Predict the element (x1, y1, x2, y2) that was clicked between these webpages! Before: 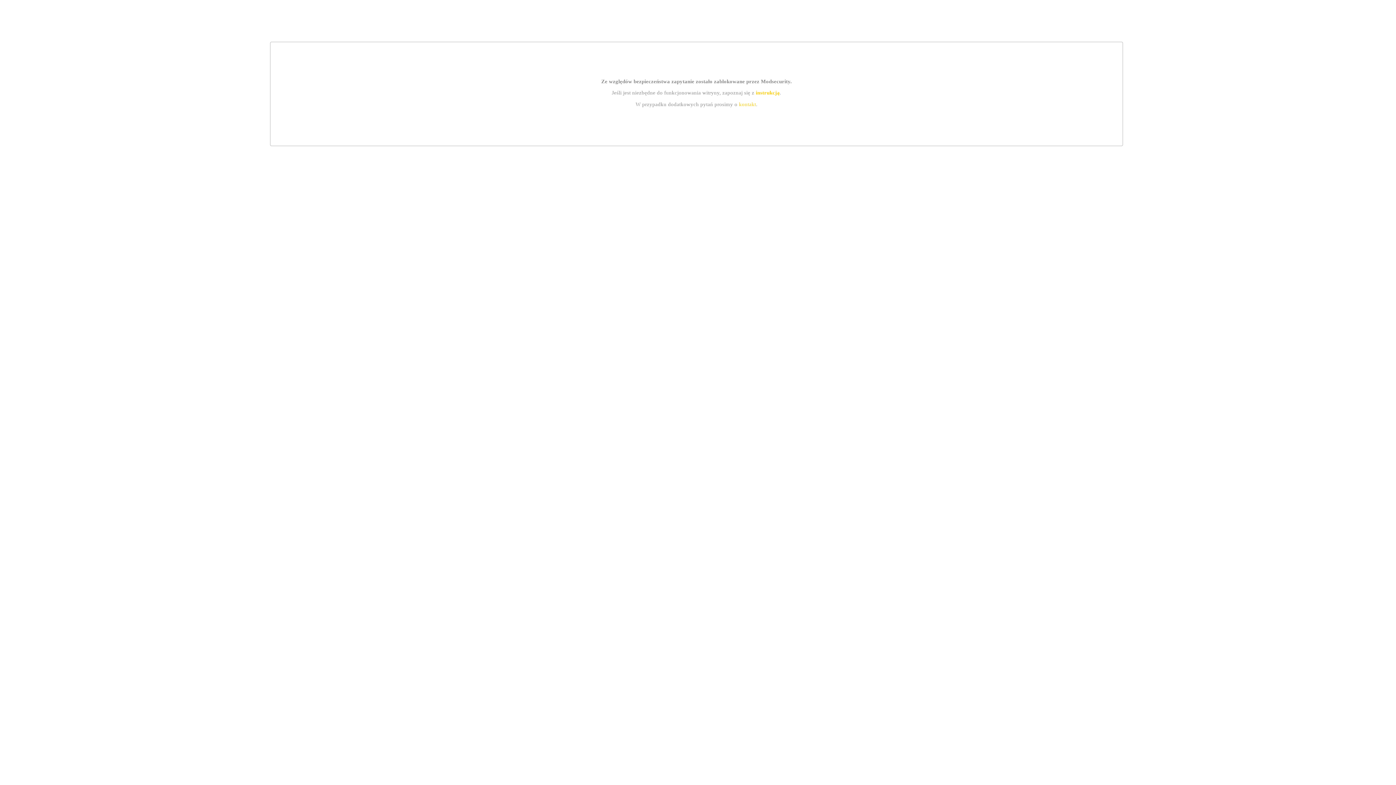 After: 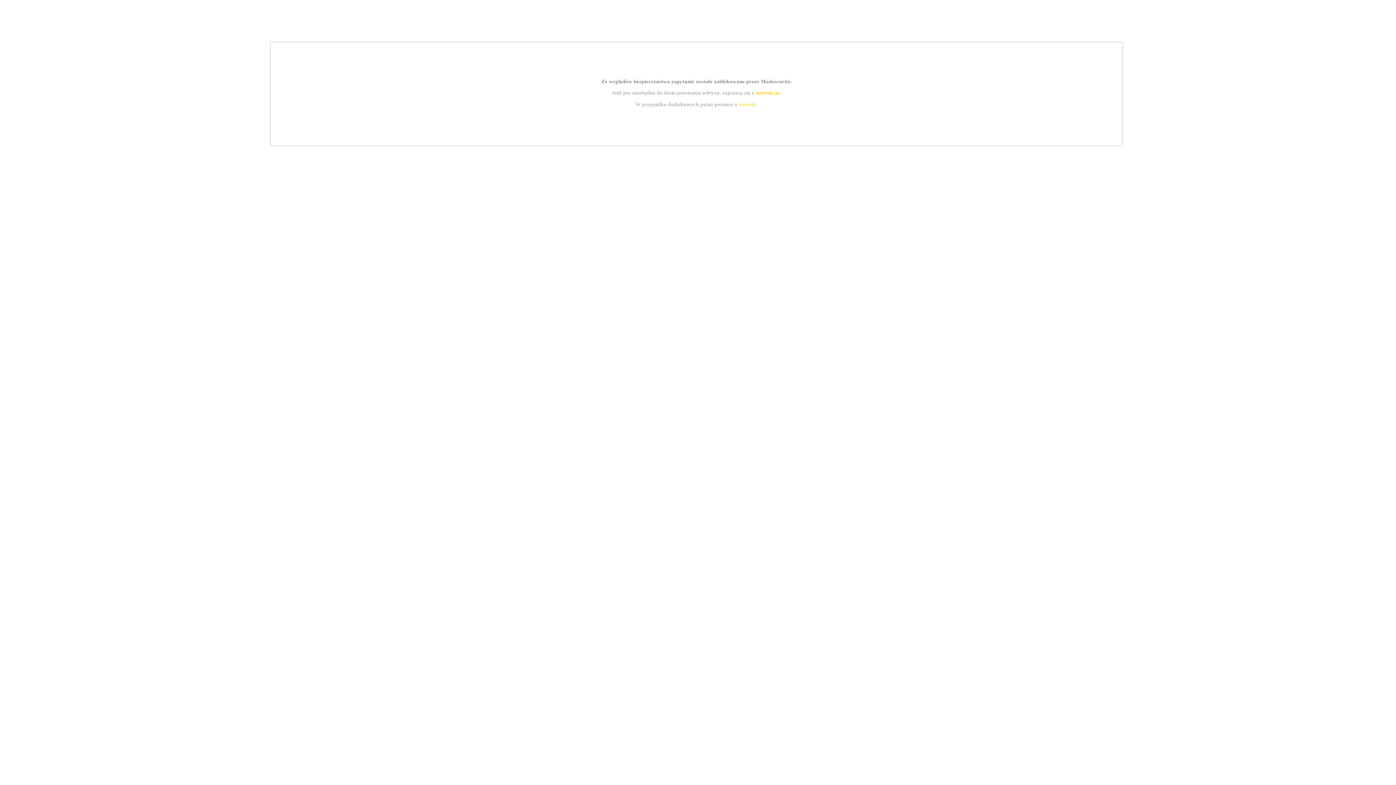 Action: bbox: (739, 101, 756, 107) label: kontakt